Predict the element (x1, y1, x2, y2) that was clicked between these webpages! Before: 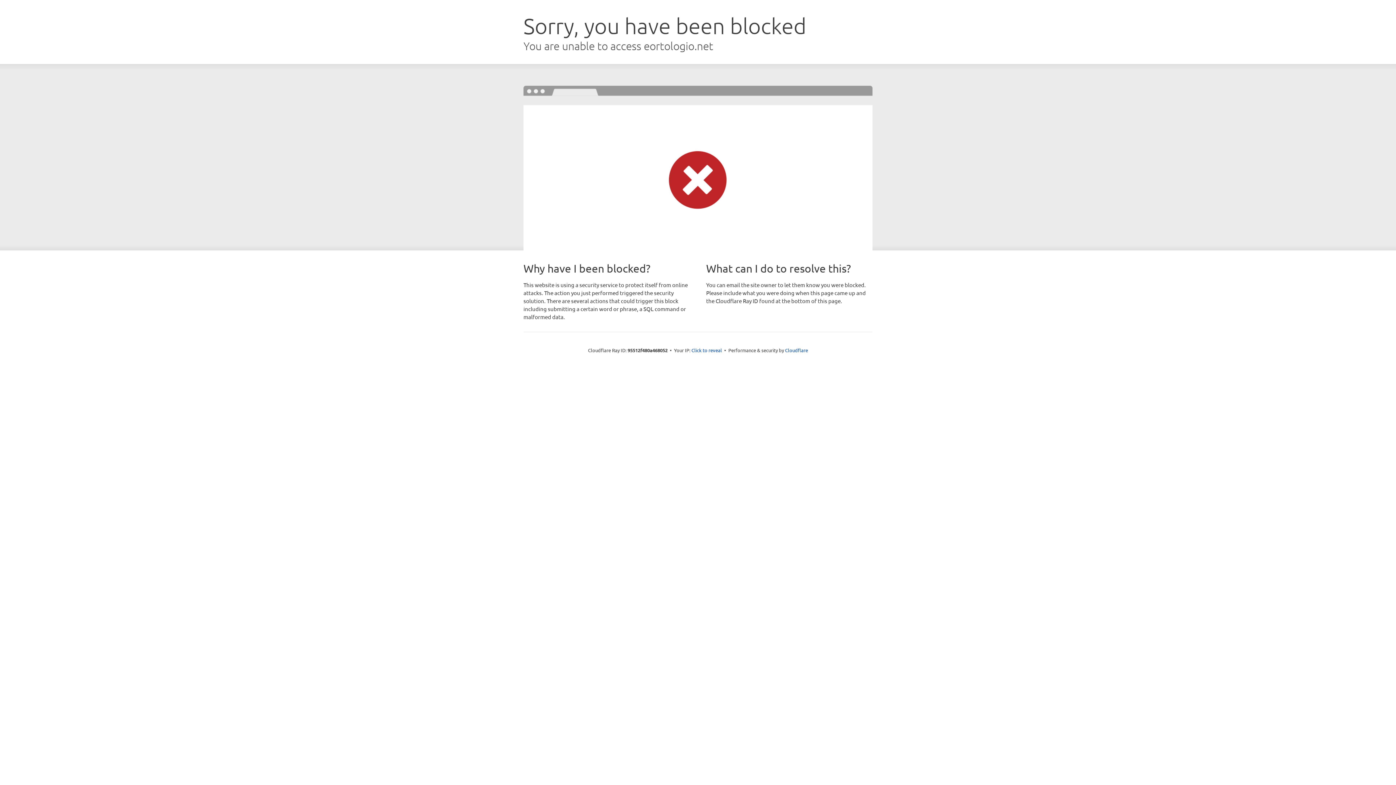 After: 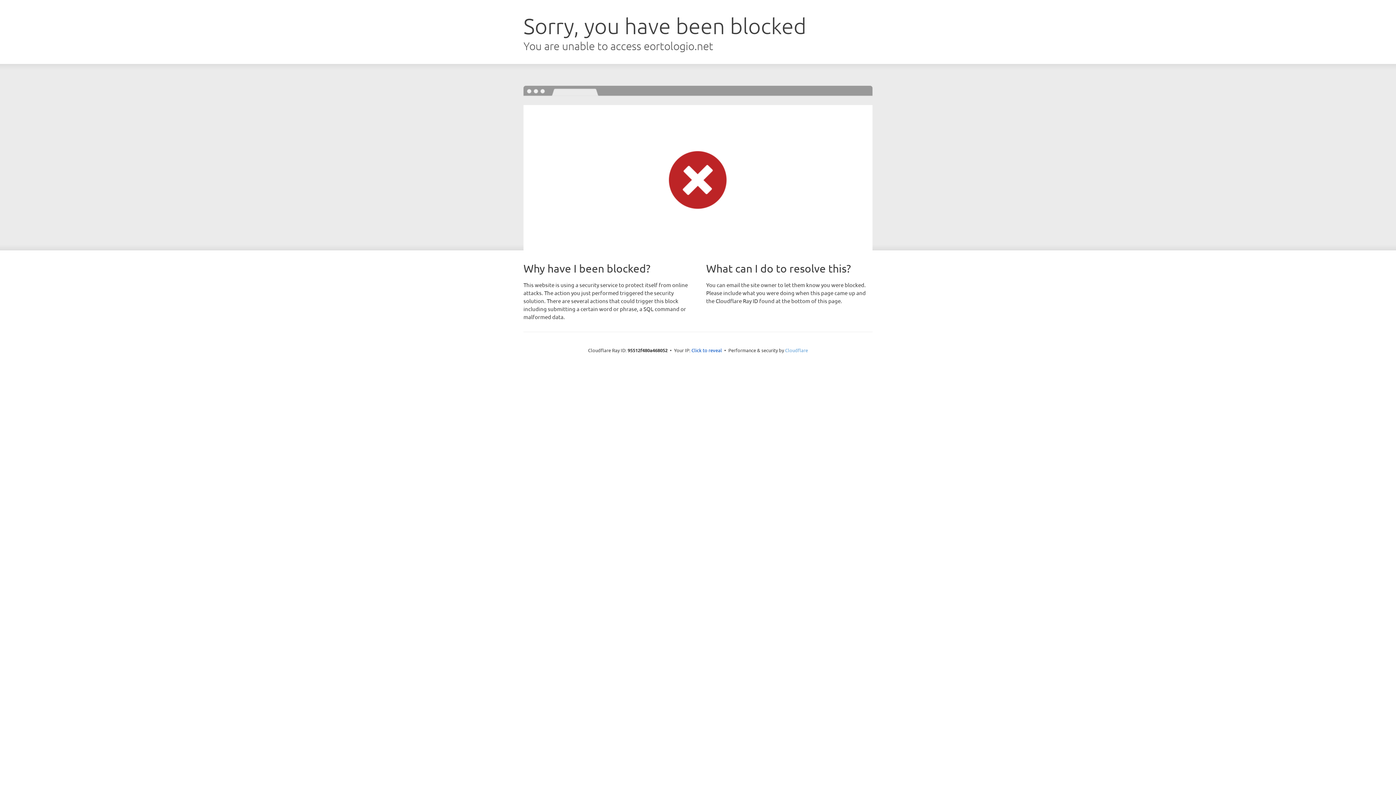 Action: label: Cloudflare bbox: (785, 347, 808, 353)